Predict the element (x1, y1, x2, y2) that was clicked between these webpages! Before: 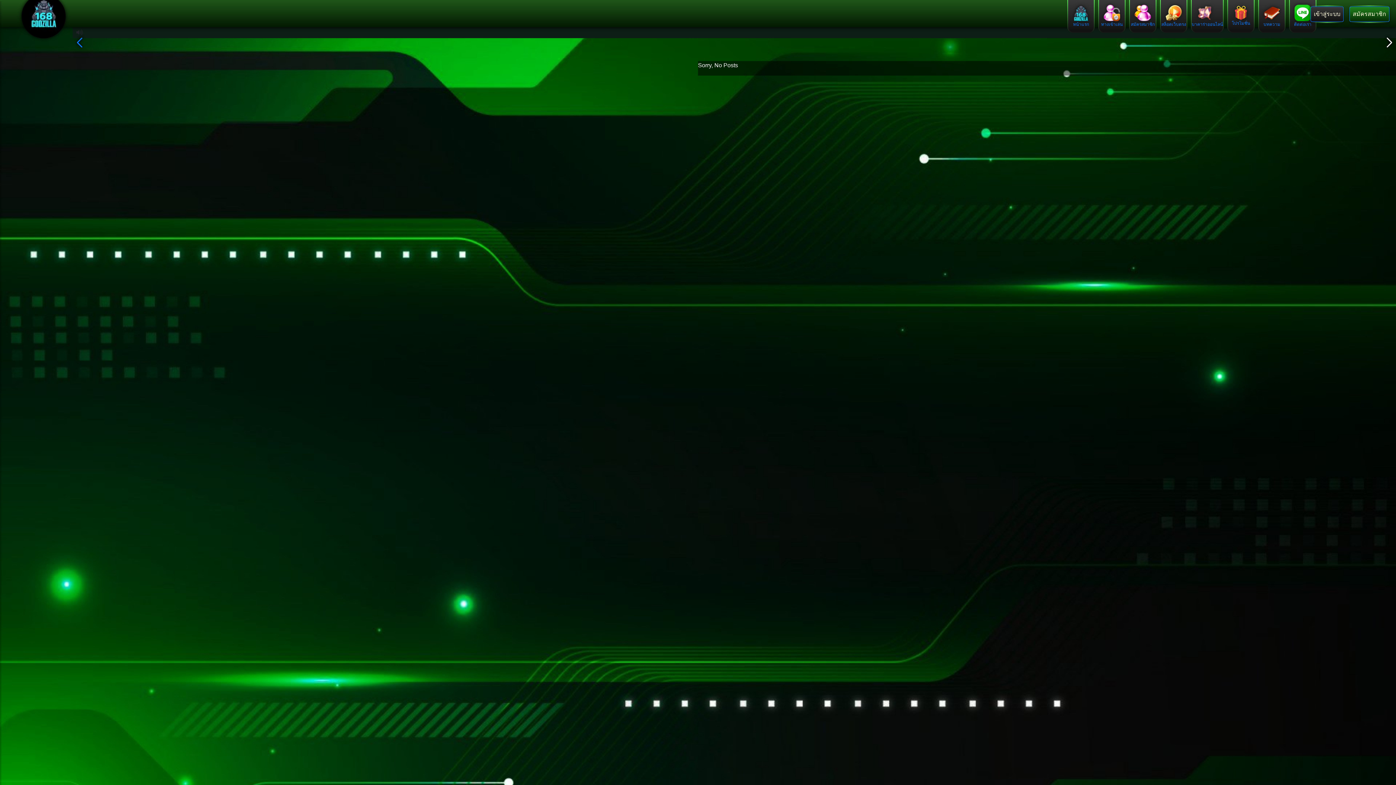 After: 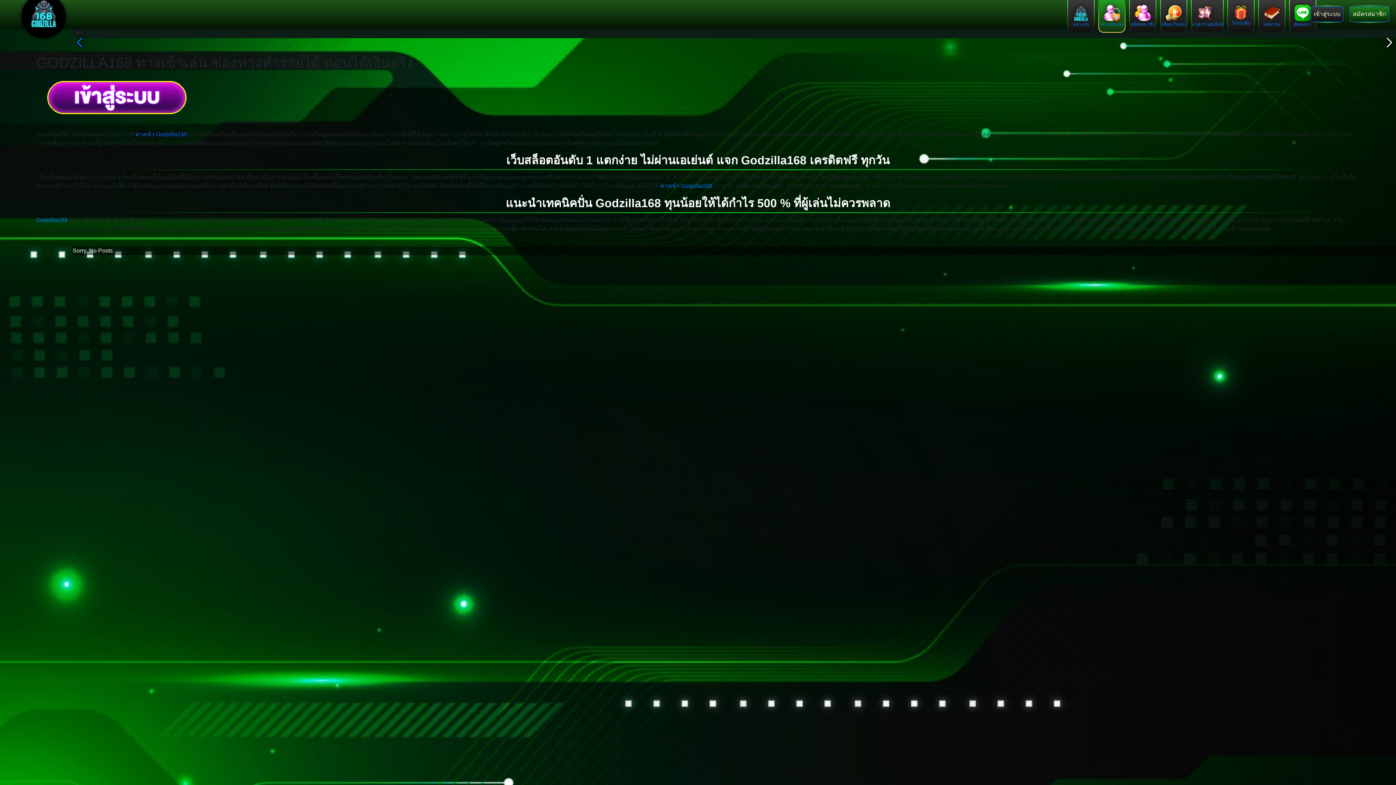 Action: label: ทางเข้าเล่น bbox: (1098, 0, 1125, 32)